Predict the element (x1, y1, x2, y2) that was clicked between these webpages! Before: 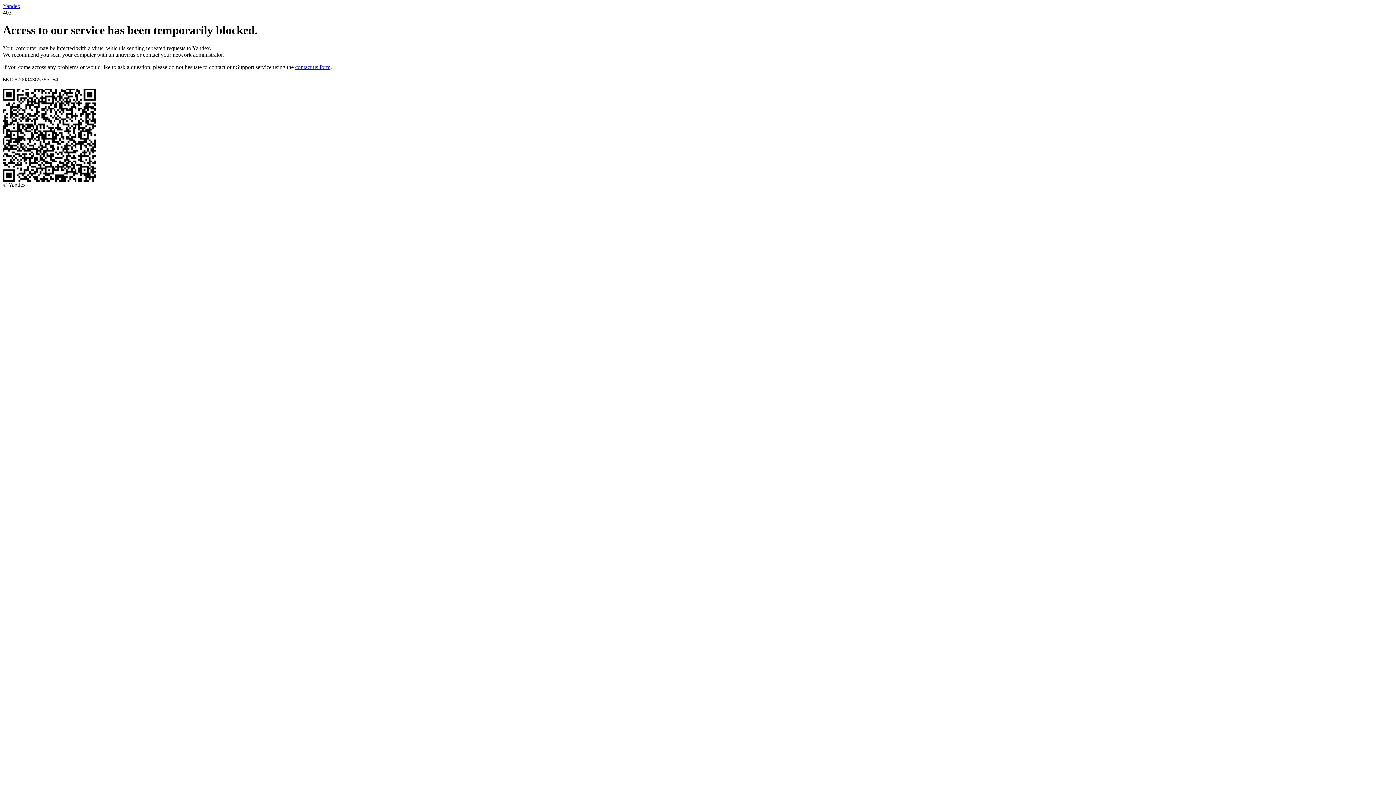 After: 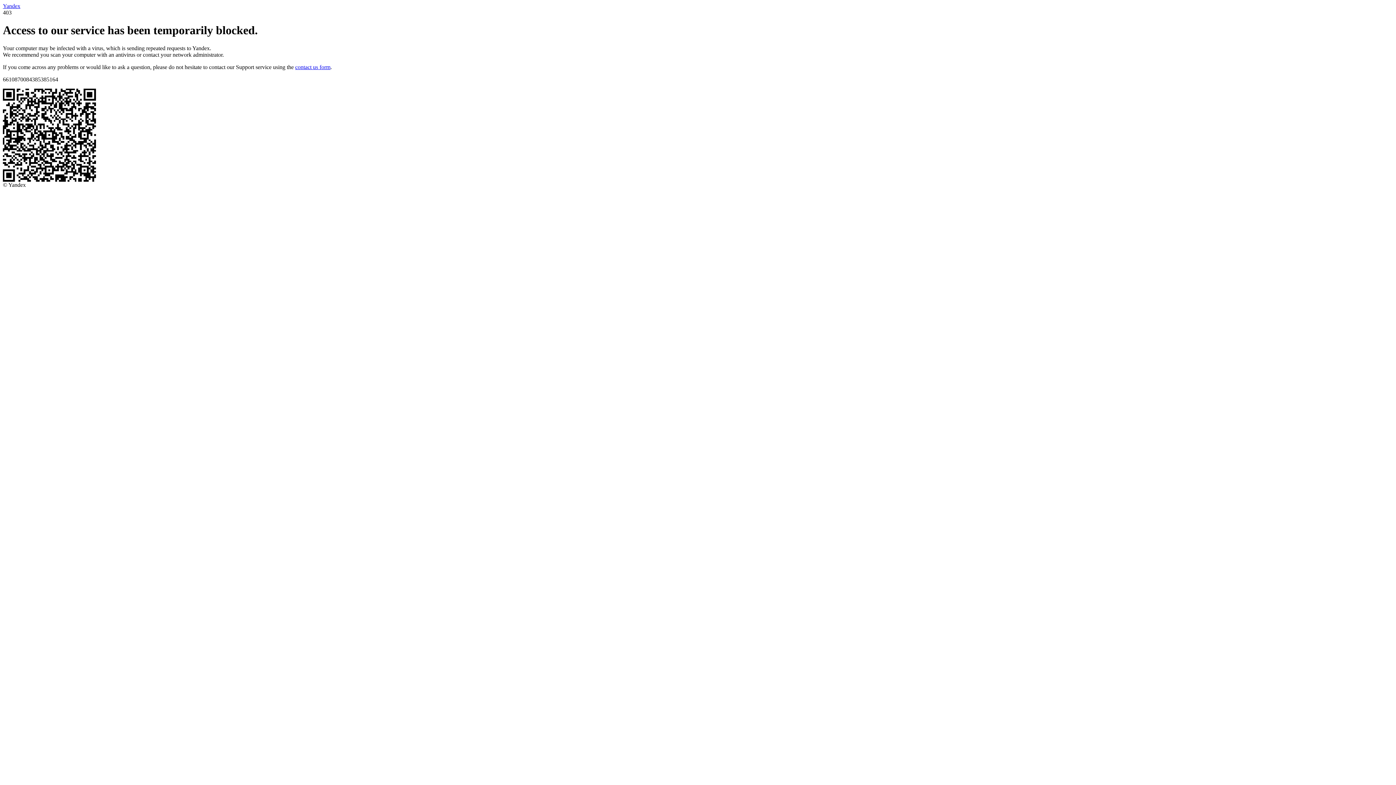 Action: bbox: (295, 63, 330, 70) label: contact us form